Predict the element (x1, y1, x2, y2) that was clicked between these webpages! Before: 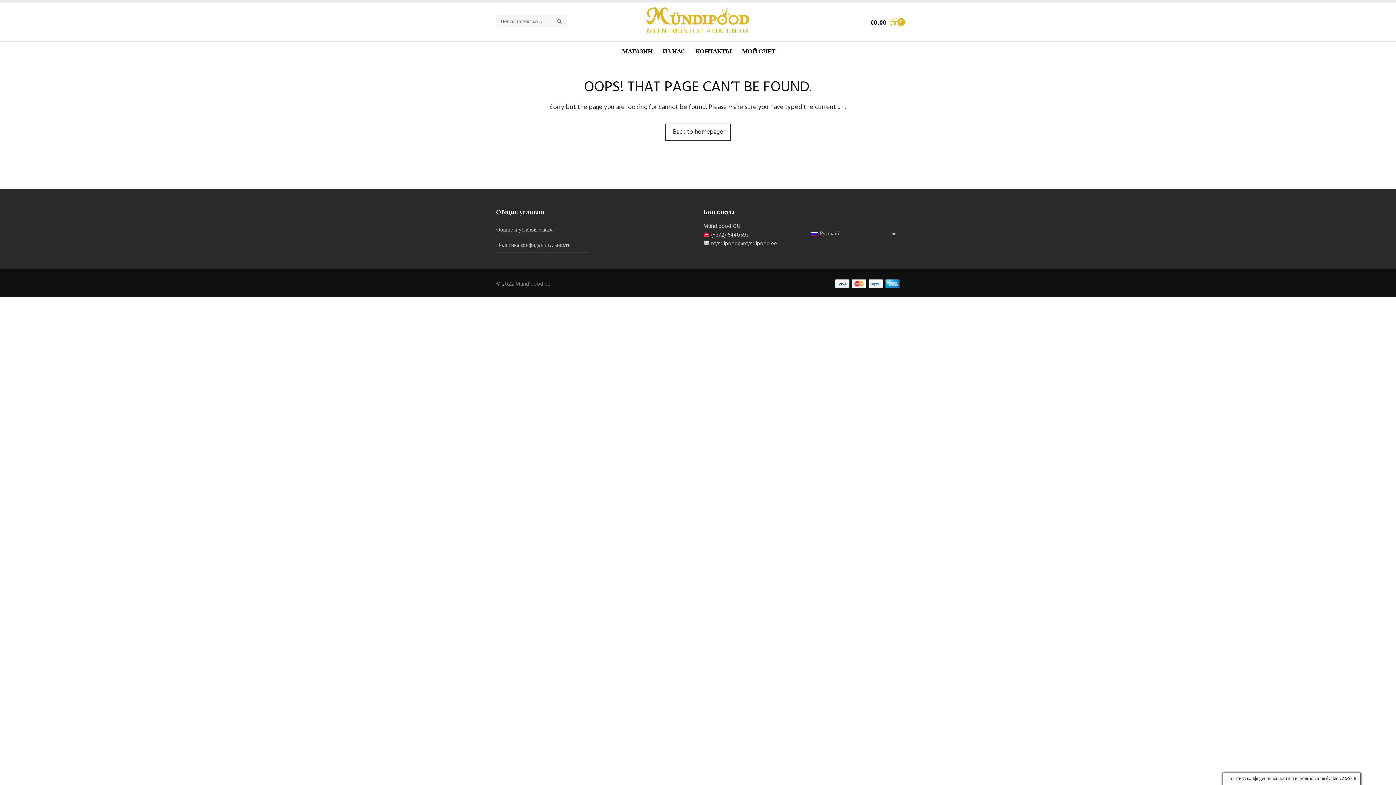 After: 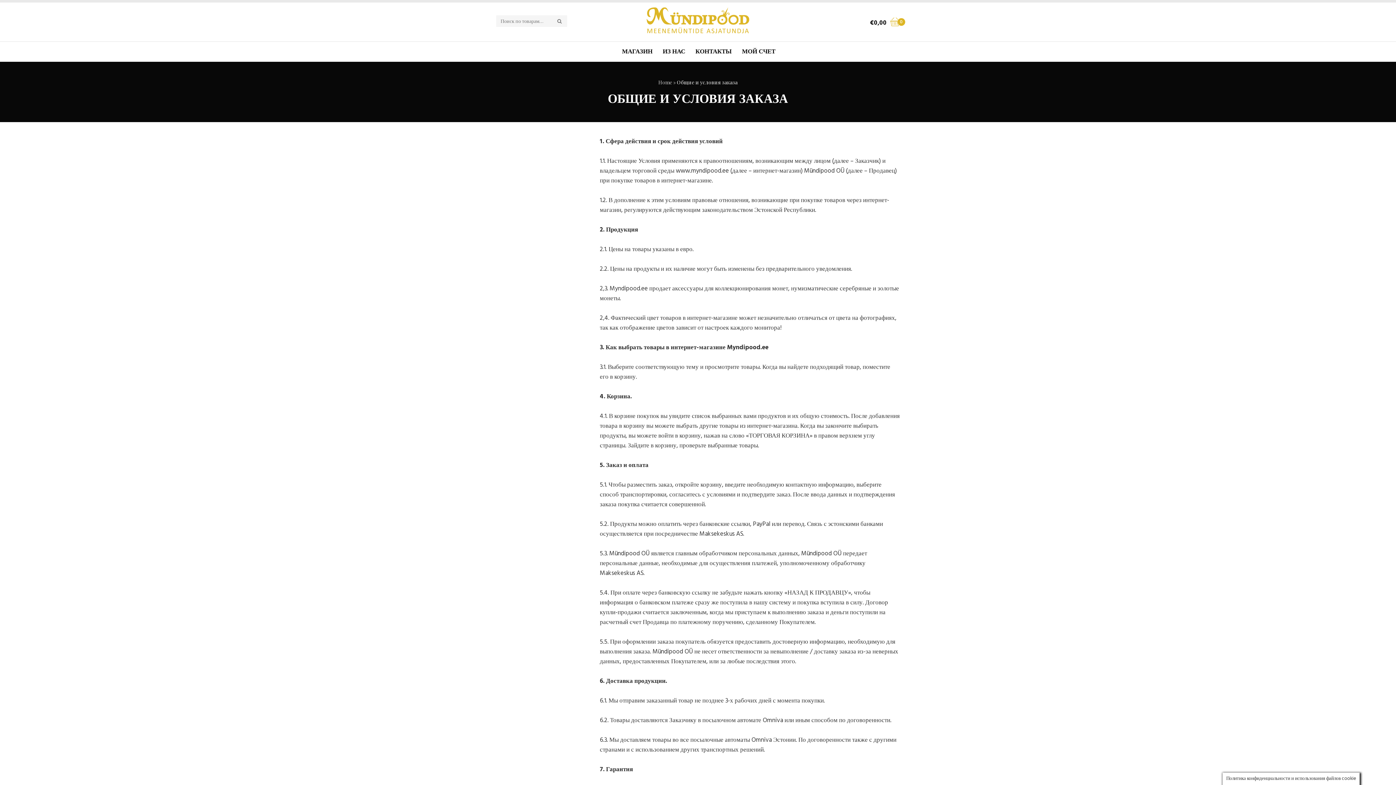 Action: bbox: (496, 225, 553, 234) label: Общие и условия заказа